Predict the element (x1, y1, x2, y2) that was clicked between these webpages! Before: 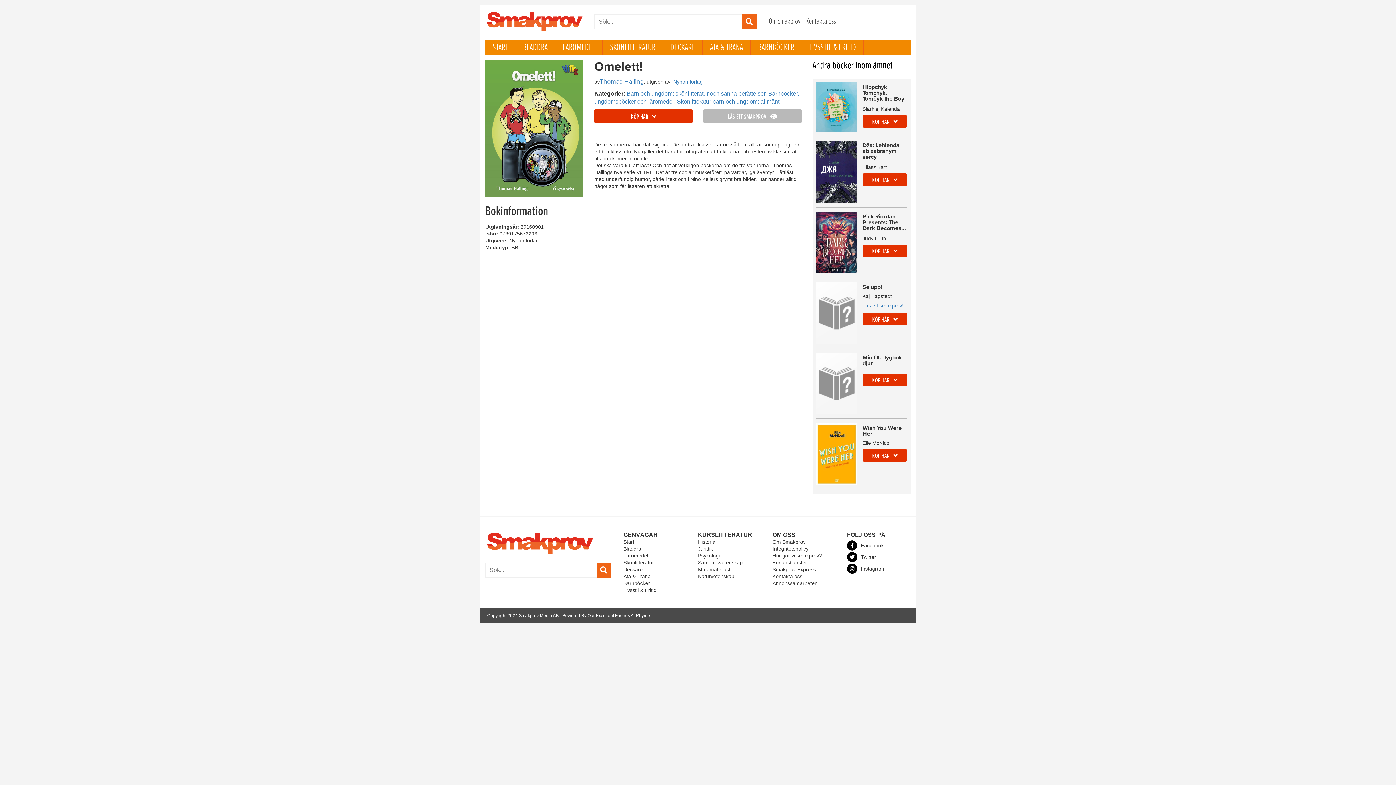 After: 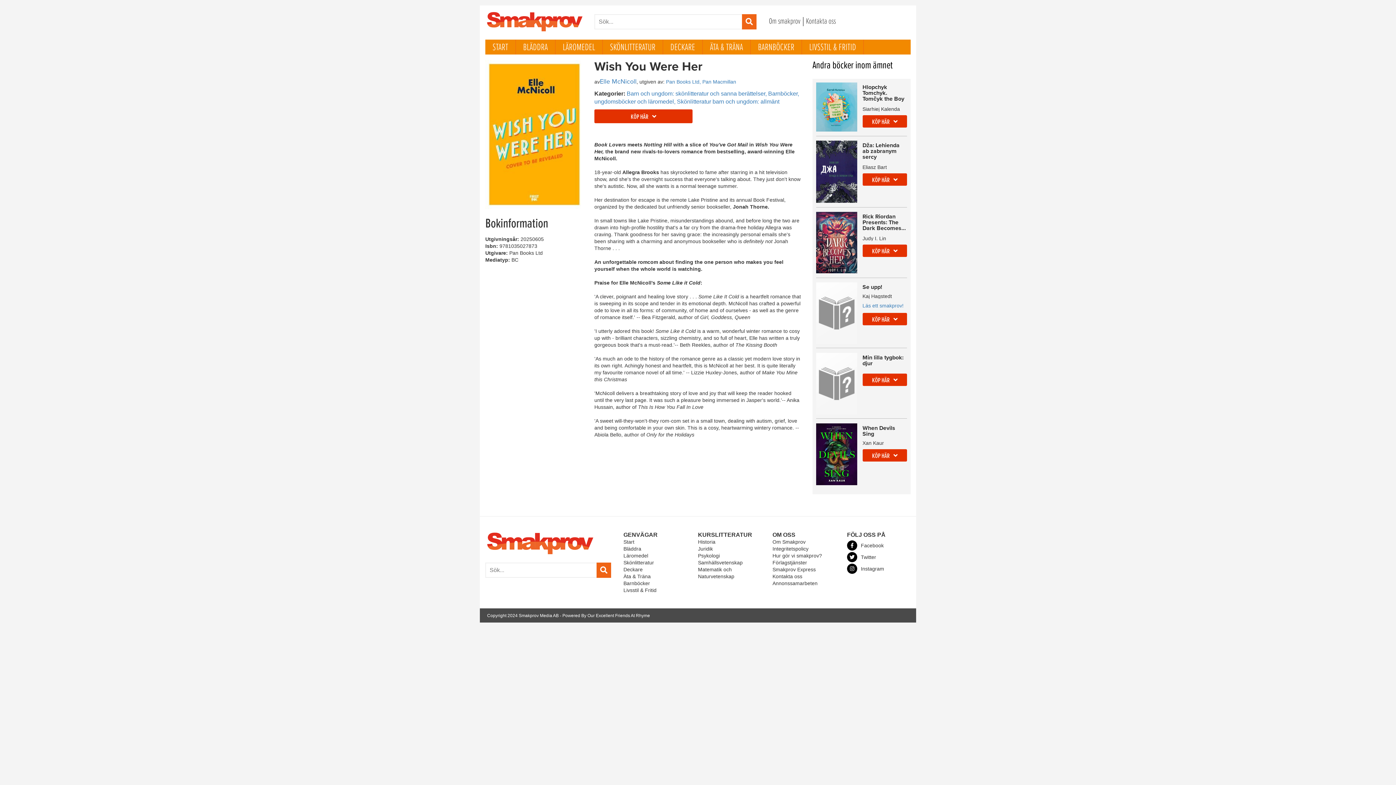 Action: bbox: (816, 423, 857, 485)